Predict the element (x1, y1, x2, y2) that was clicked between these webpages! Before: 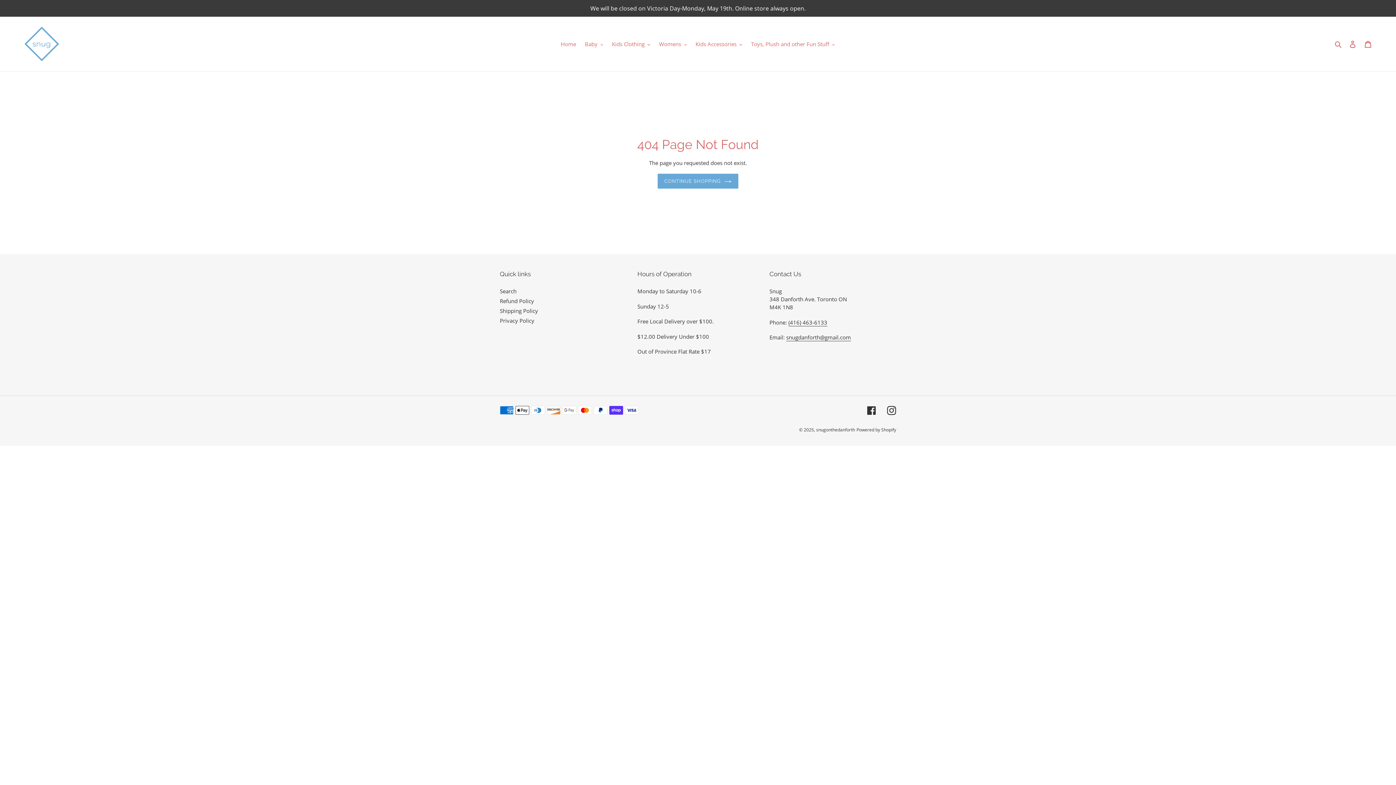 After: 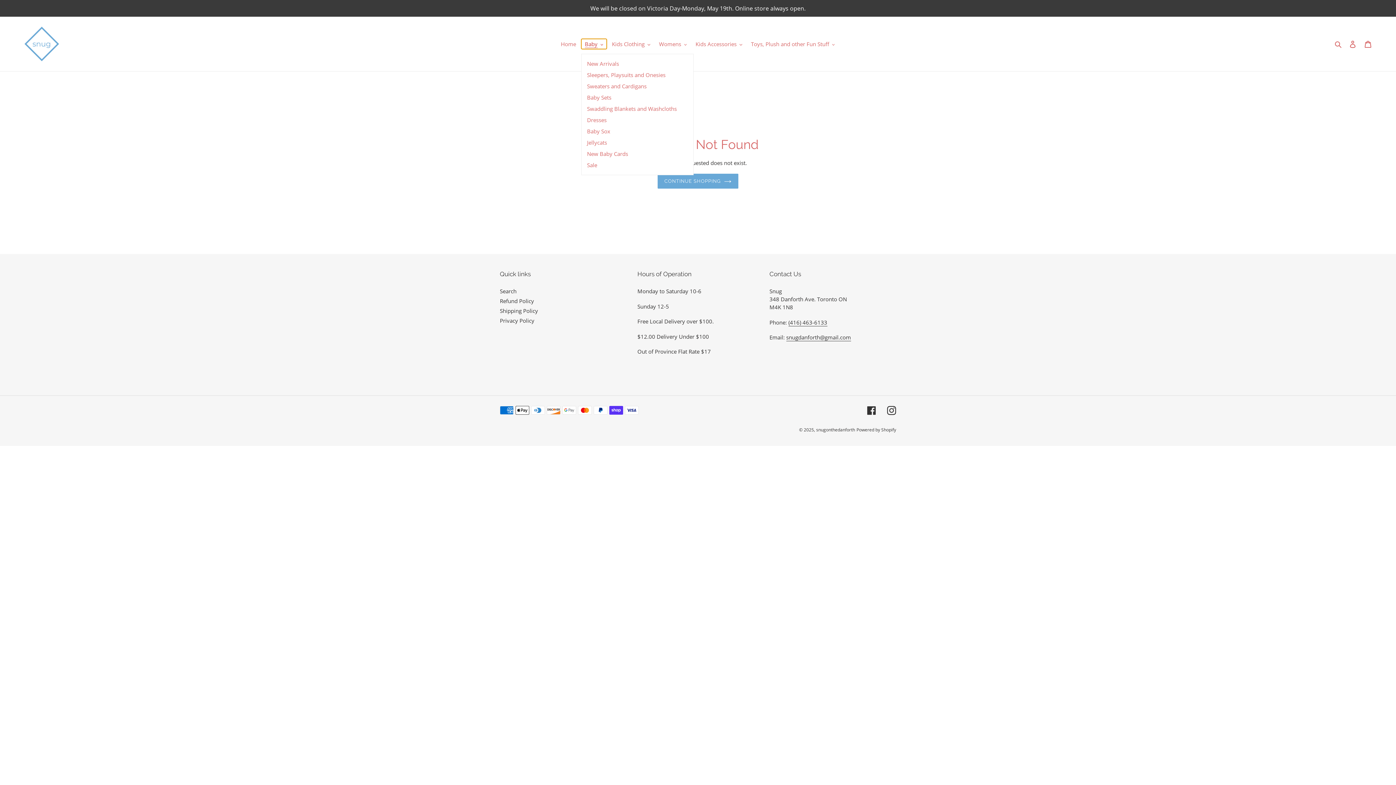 Action: label: Baby bbox: (581, 38, 607, 49)